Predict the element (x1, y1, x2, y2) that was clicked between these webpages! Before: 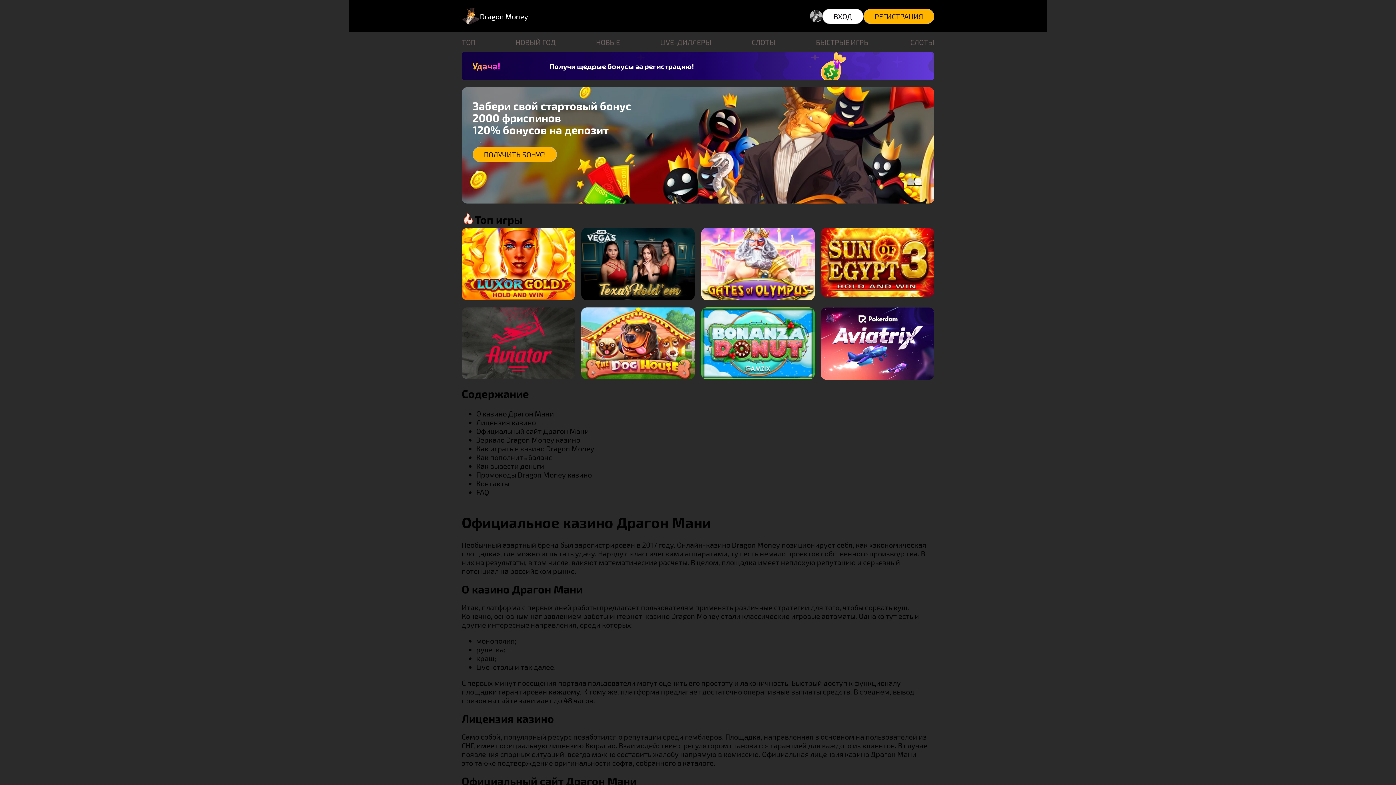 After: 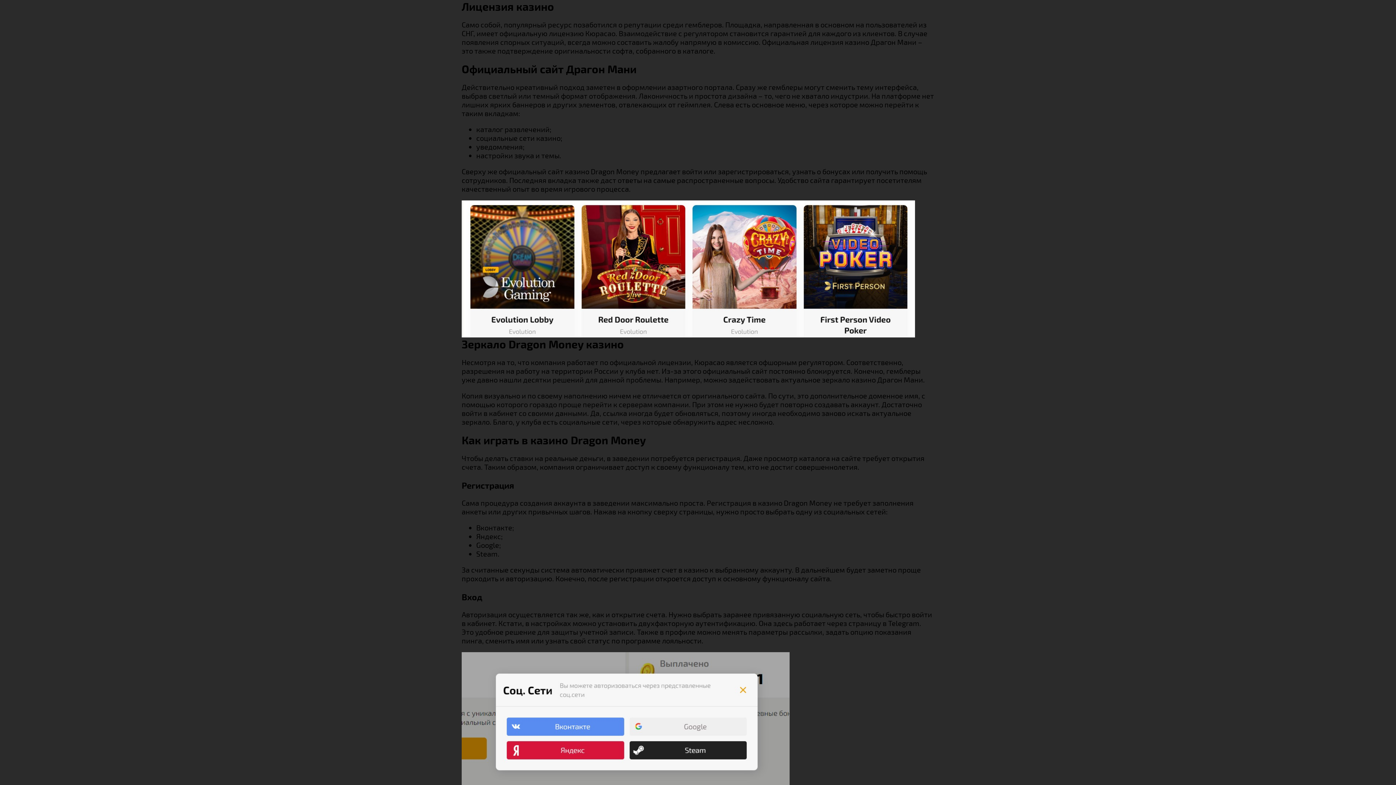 Action: bbox: (476, 418, 536, 426) label: Лицензия казино